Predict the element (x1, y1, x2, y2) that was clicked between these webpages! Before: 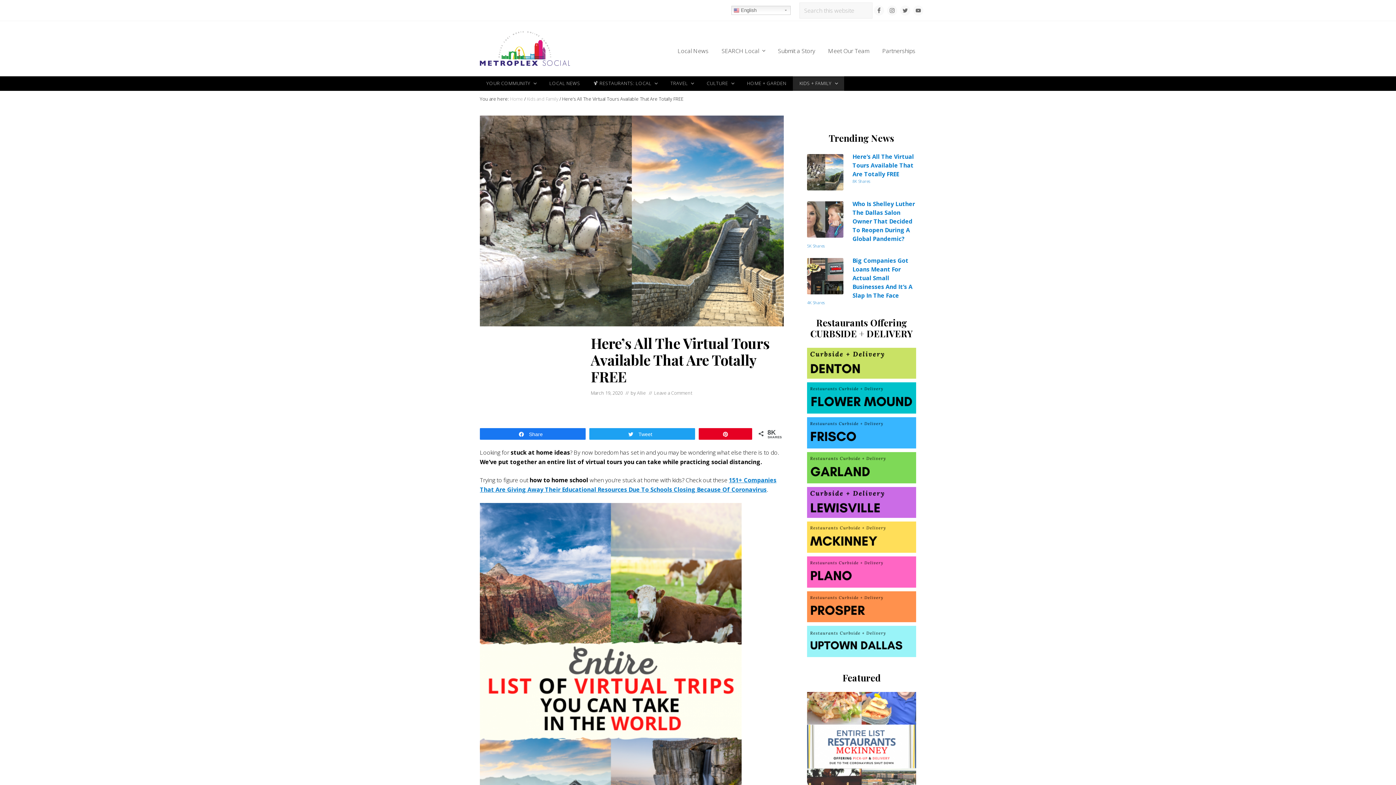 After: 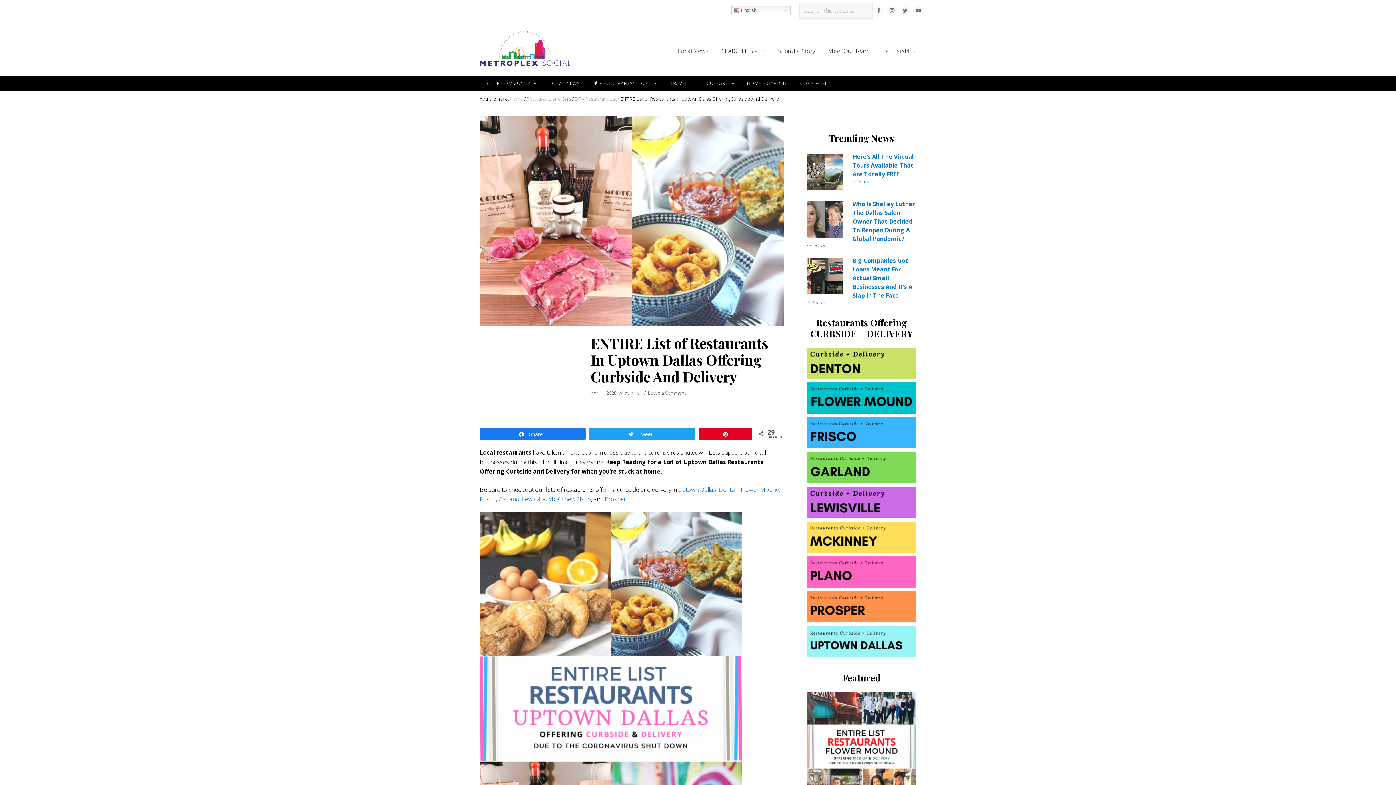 Action: bbox: (807, 639, 916, 647)